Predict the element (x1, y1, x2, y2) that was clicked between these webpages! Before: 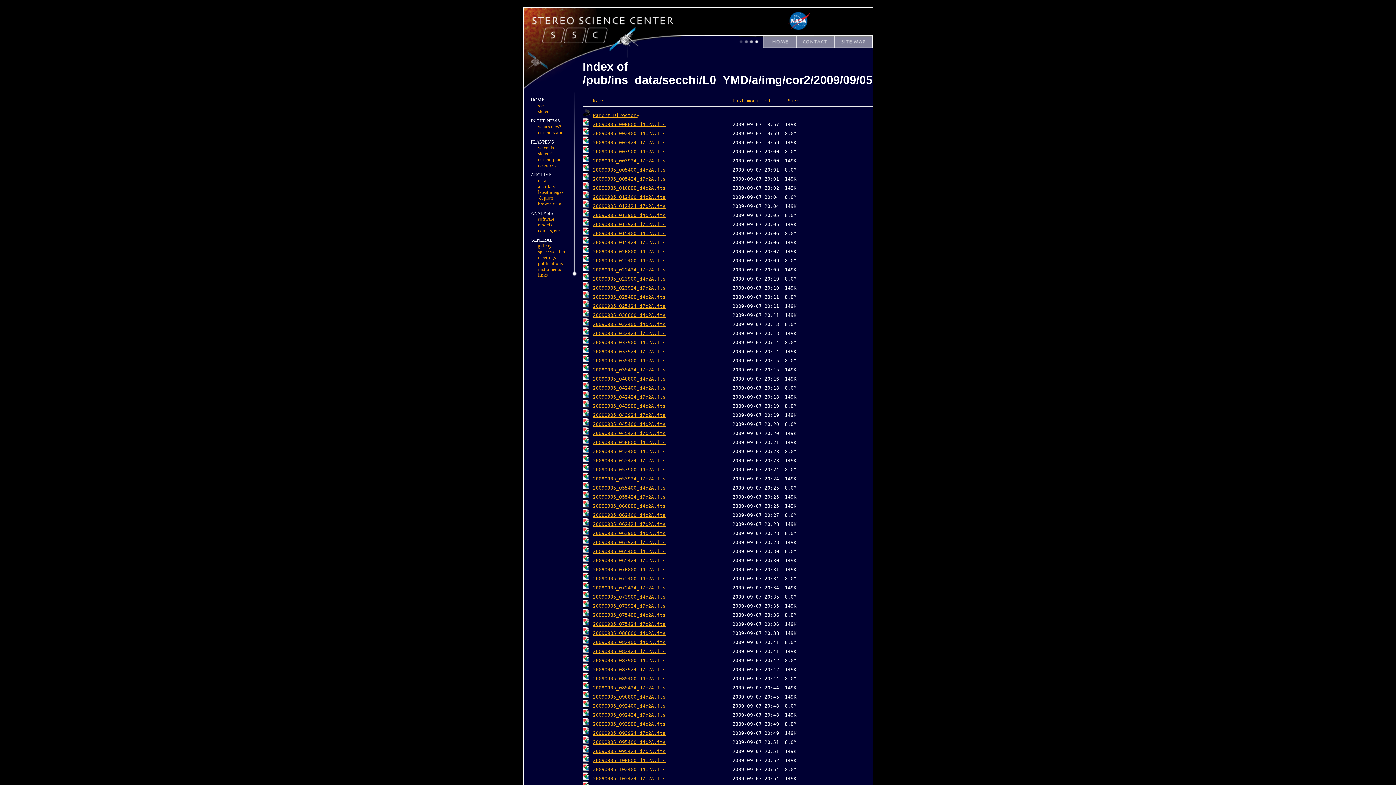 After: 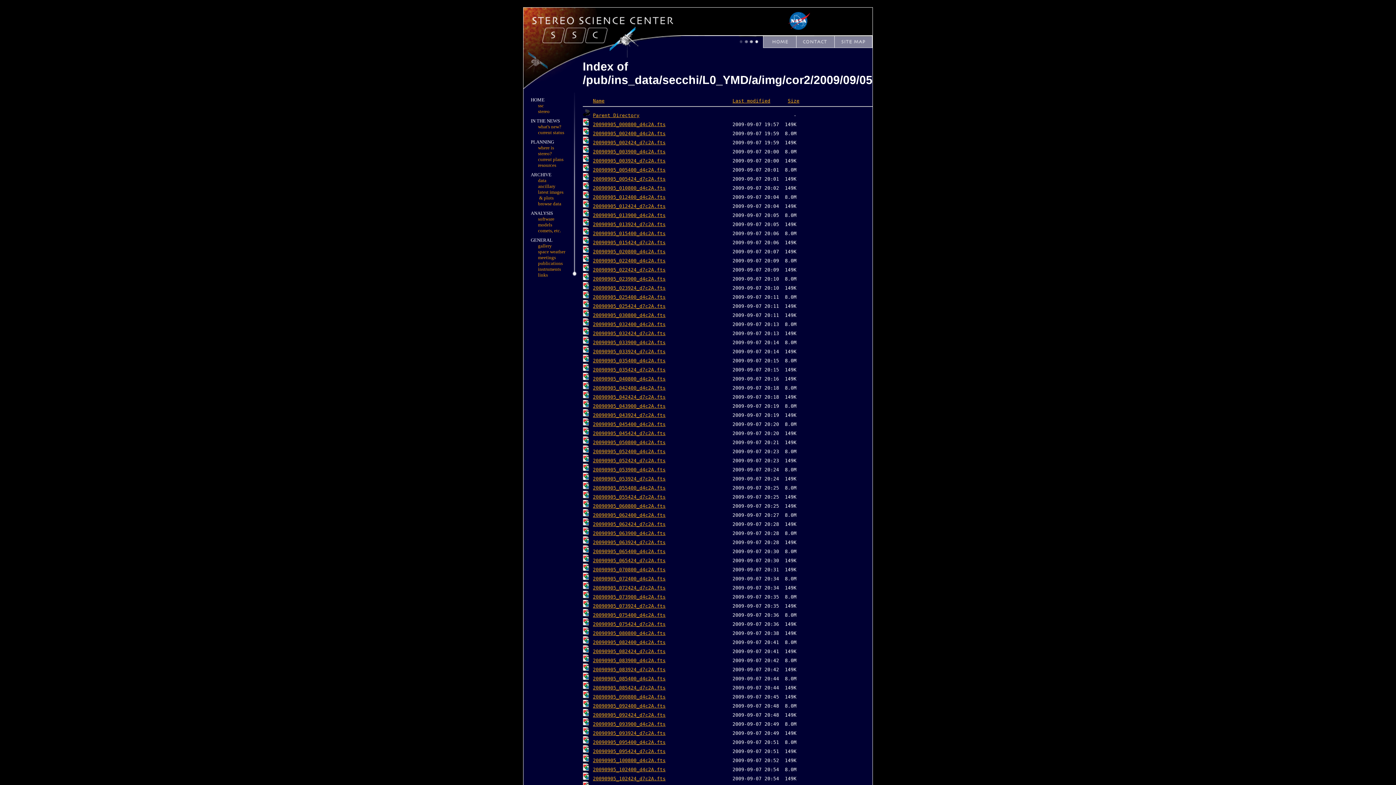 Action: bbox: (593, 458, 665, 463) label: 20090905_052424_d7c2A.fts